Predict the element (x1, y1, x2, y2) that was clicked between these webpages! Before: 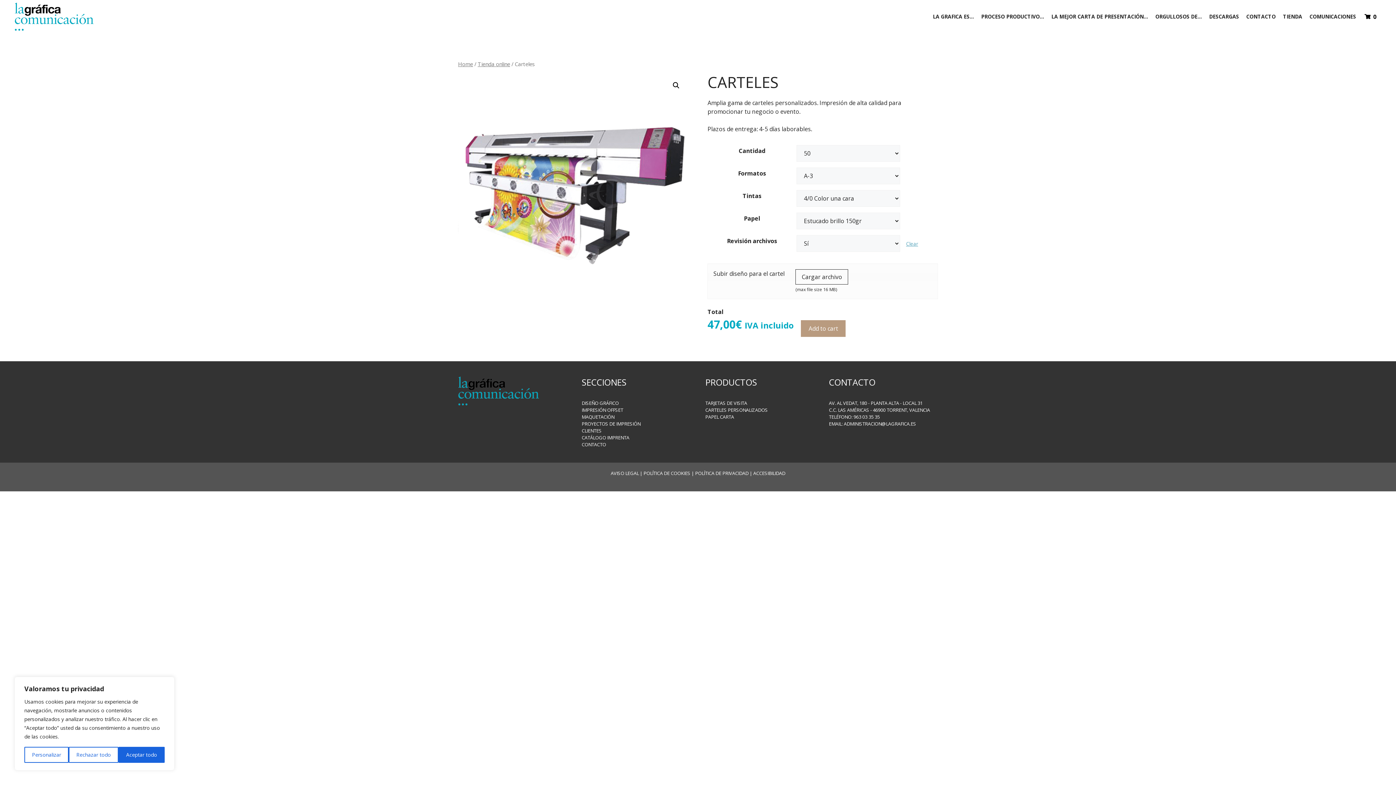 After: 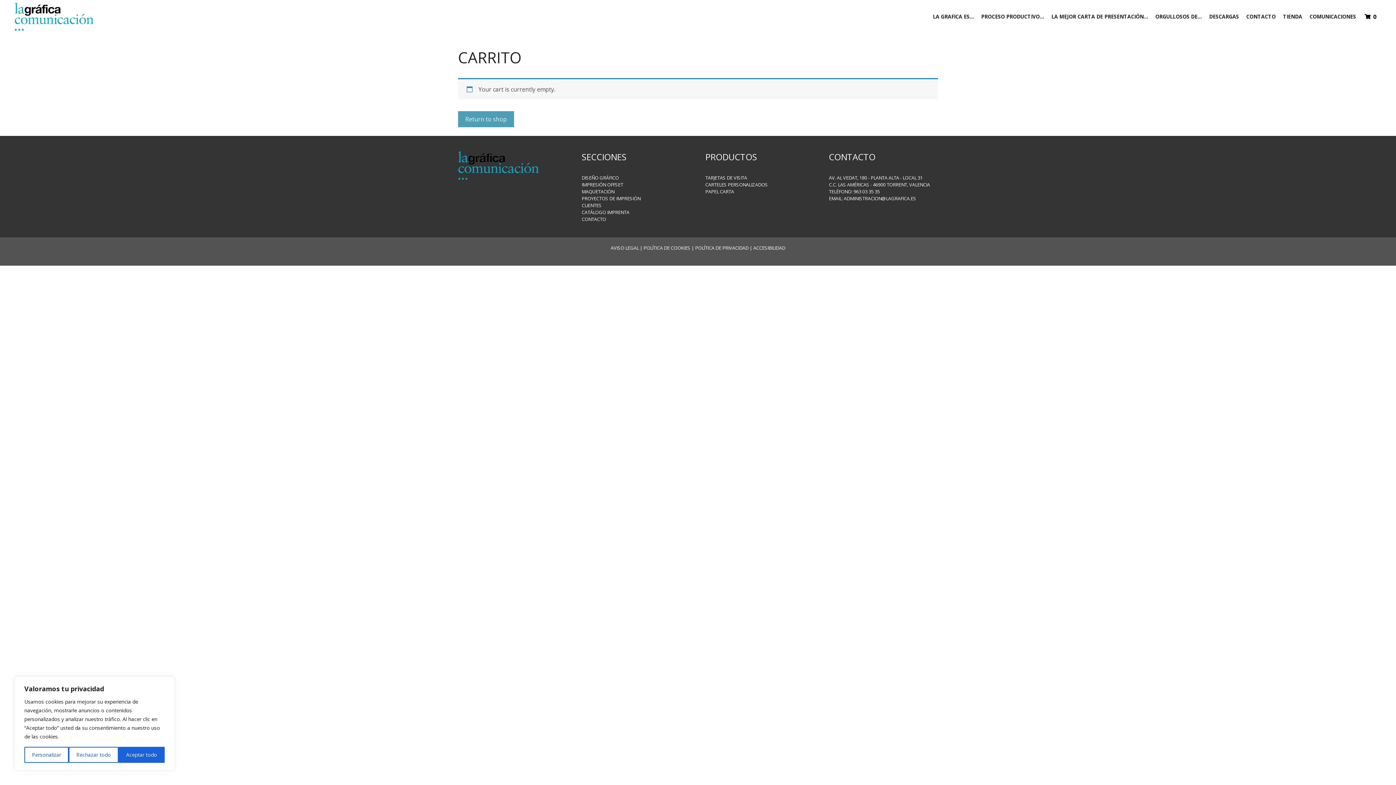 Action: bbox: (1360, 5, 1381, 27) label: 0